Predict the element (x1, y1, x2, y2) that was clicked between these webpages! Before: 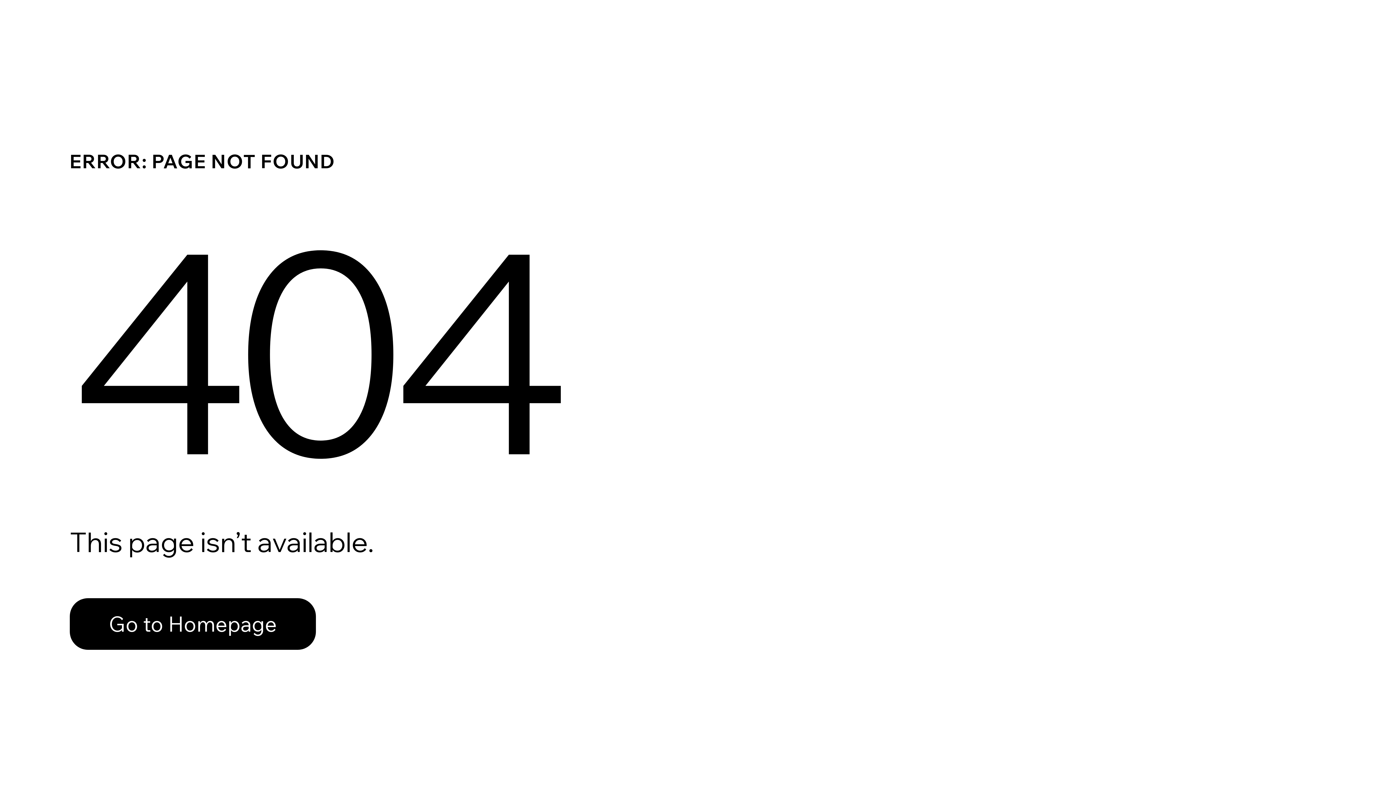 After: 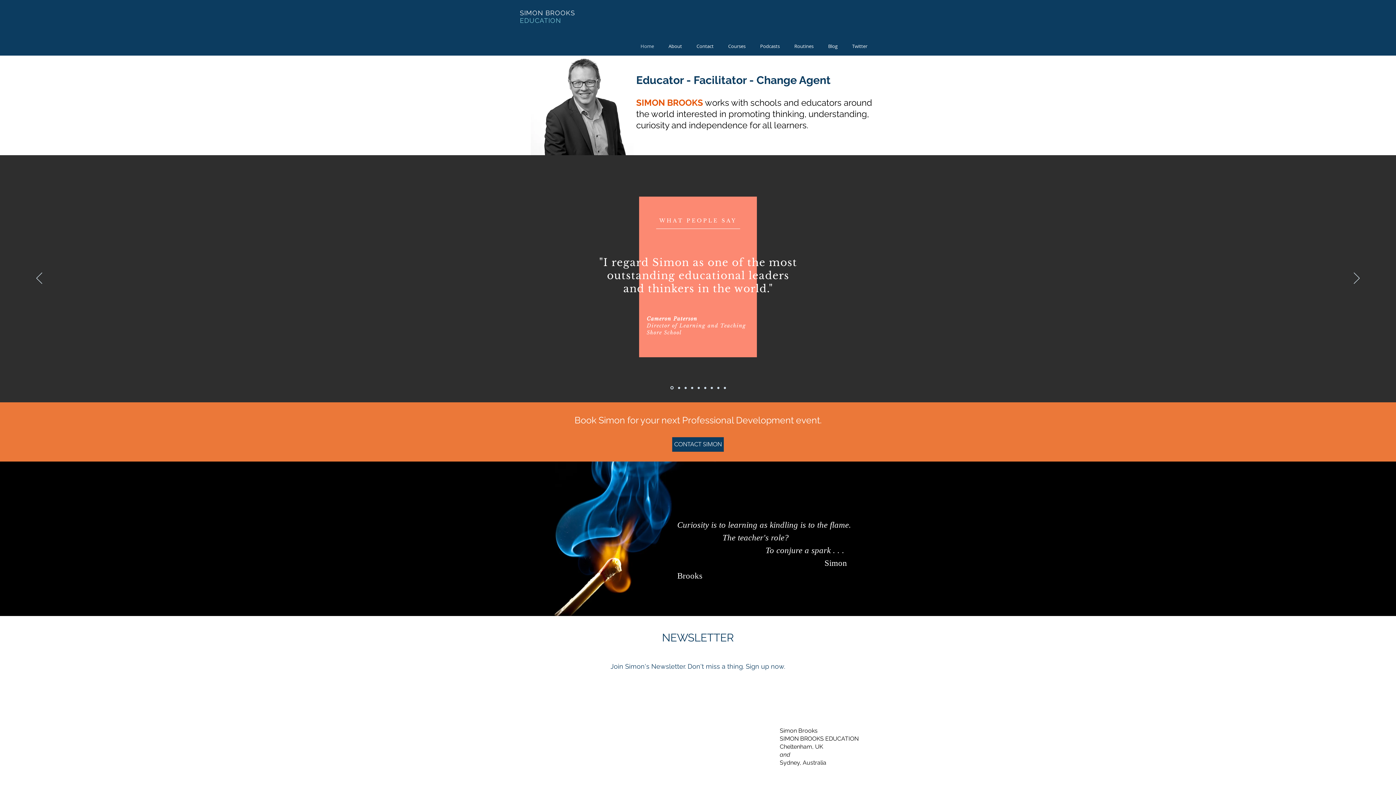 Action: label: Go to Homepage bbox: (69, 598, 316, 650)